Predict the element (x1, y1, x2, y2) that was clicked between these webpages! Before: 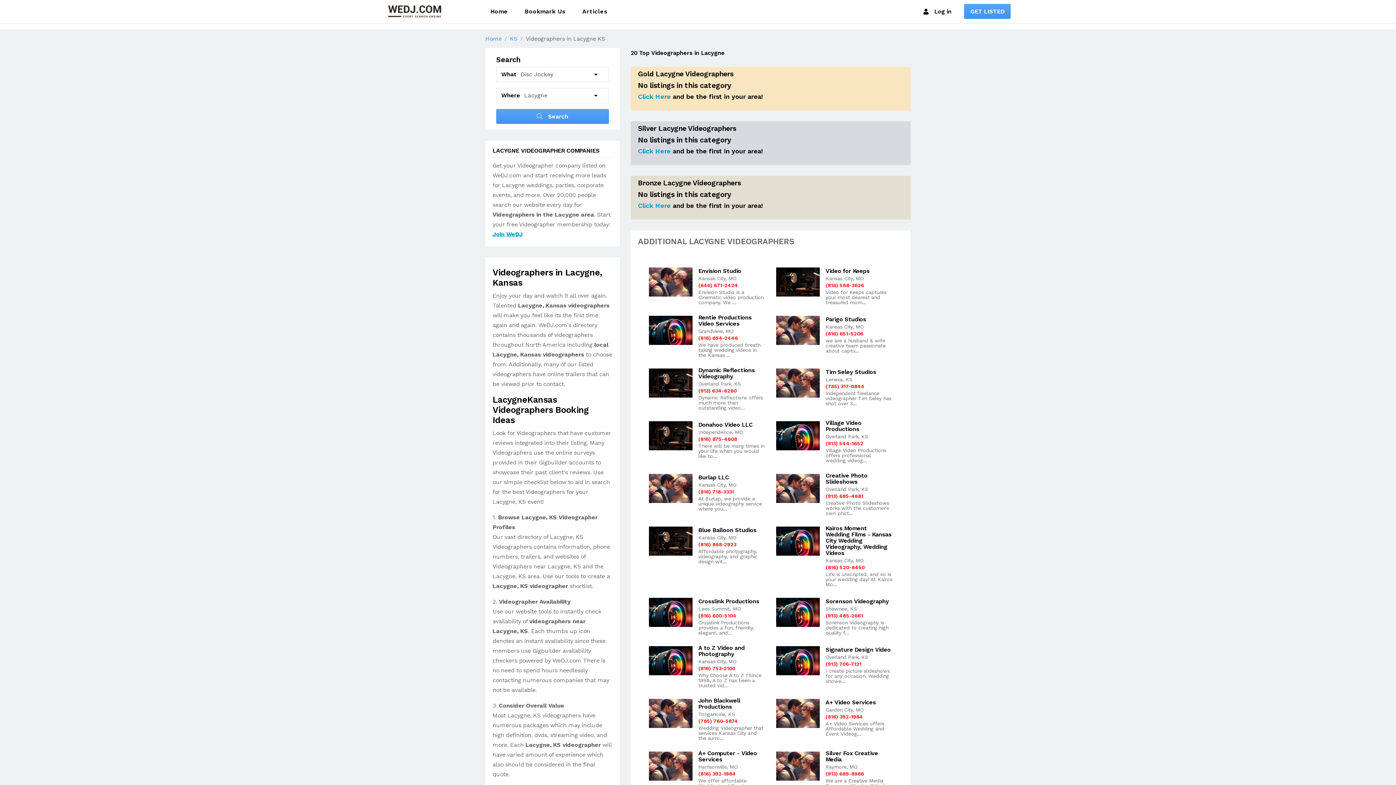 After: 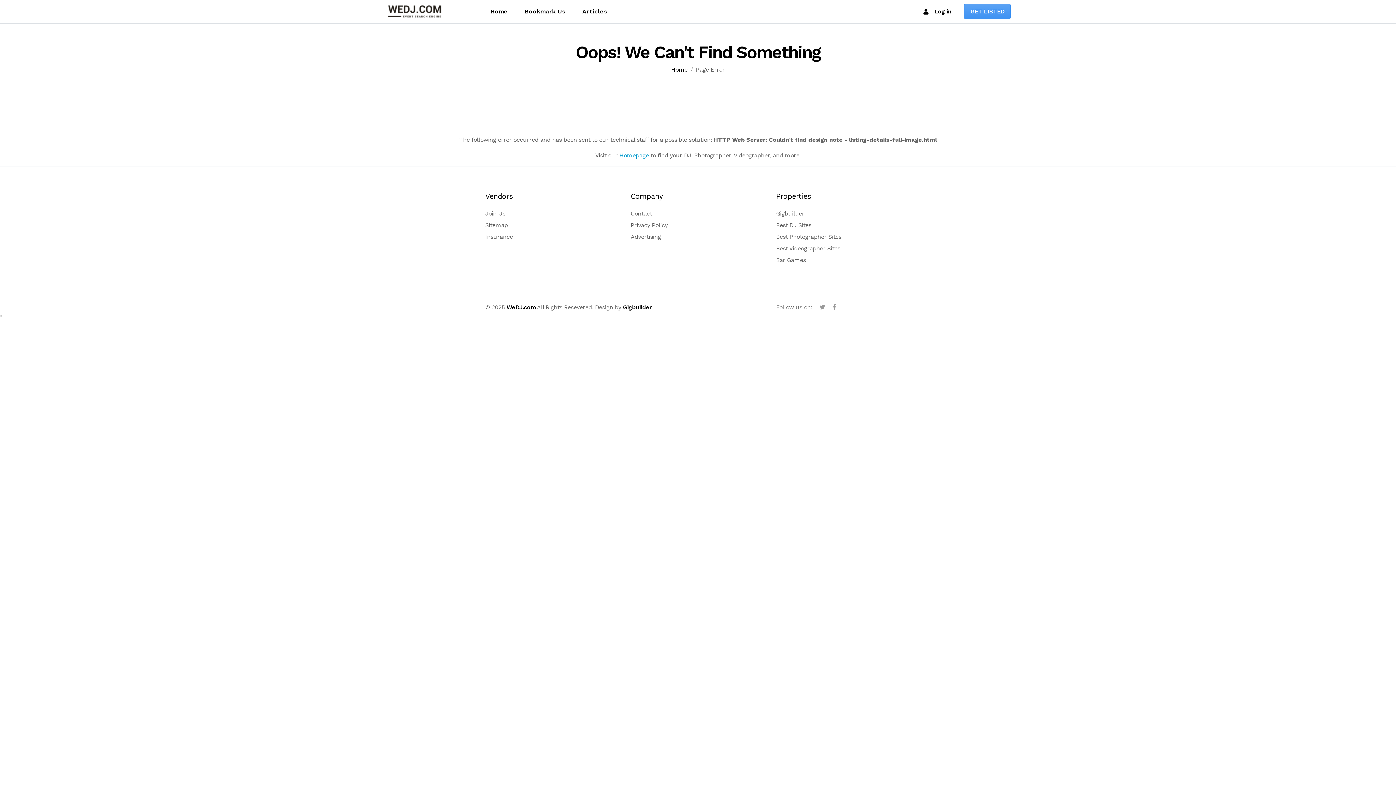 Action: bbox: (649, 709, 692, 716)